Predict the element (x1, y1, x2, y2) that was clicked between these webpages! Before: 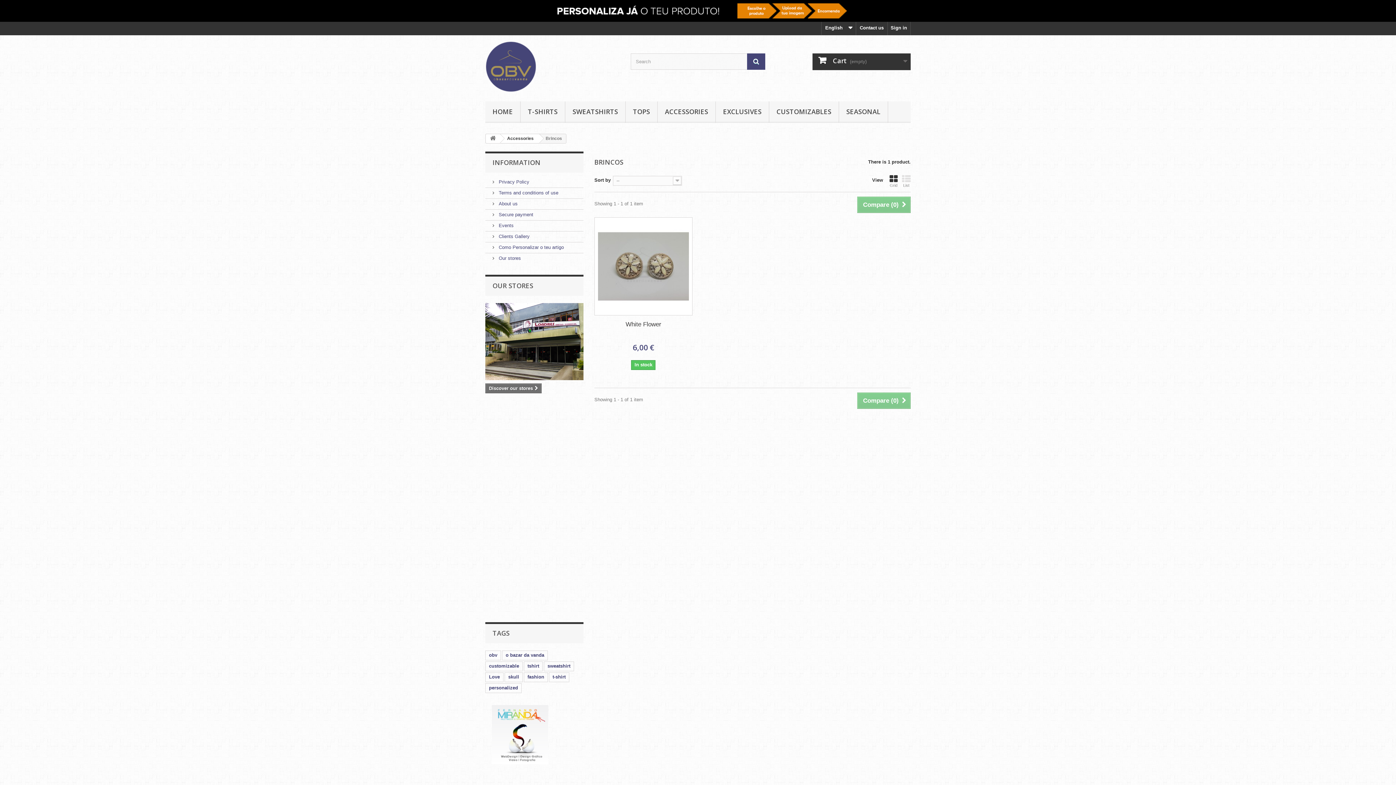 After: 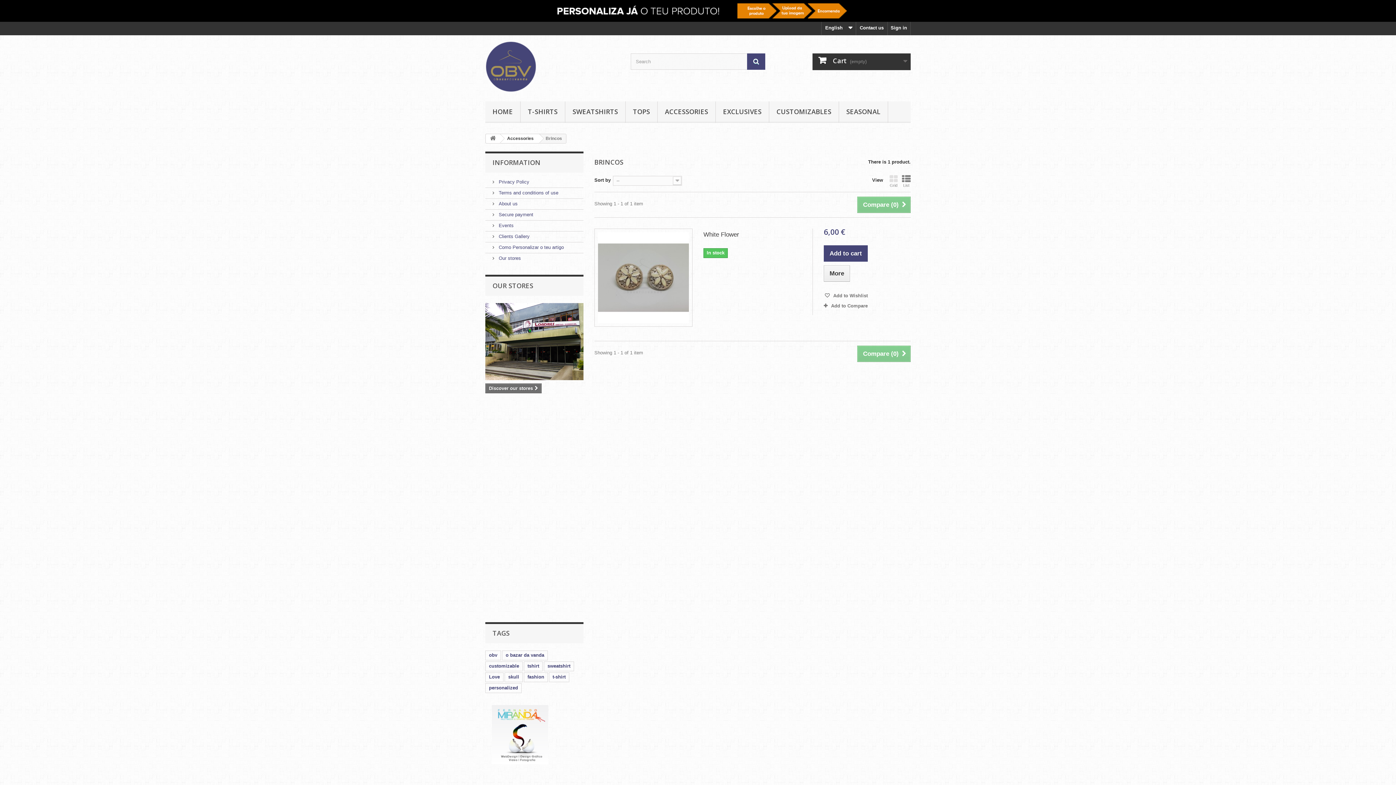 Action: label: List bbox: (902, 174, 910, 187)